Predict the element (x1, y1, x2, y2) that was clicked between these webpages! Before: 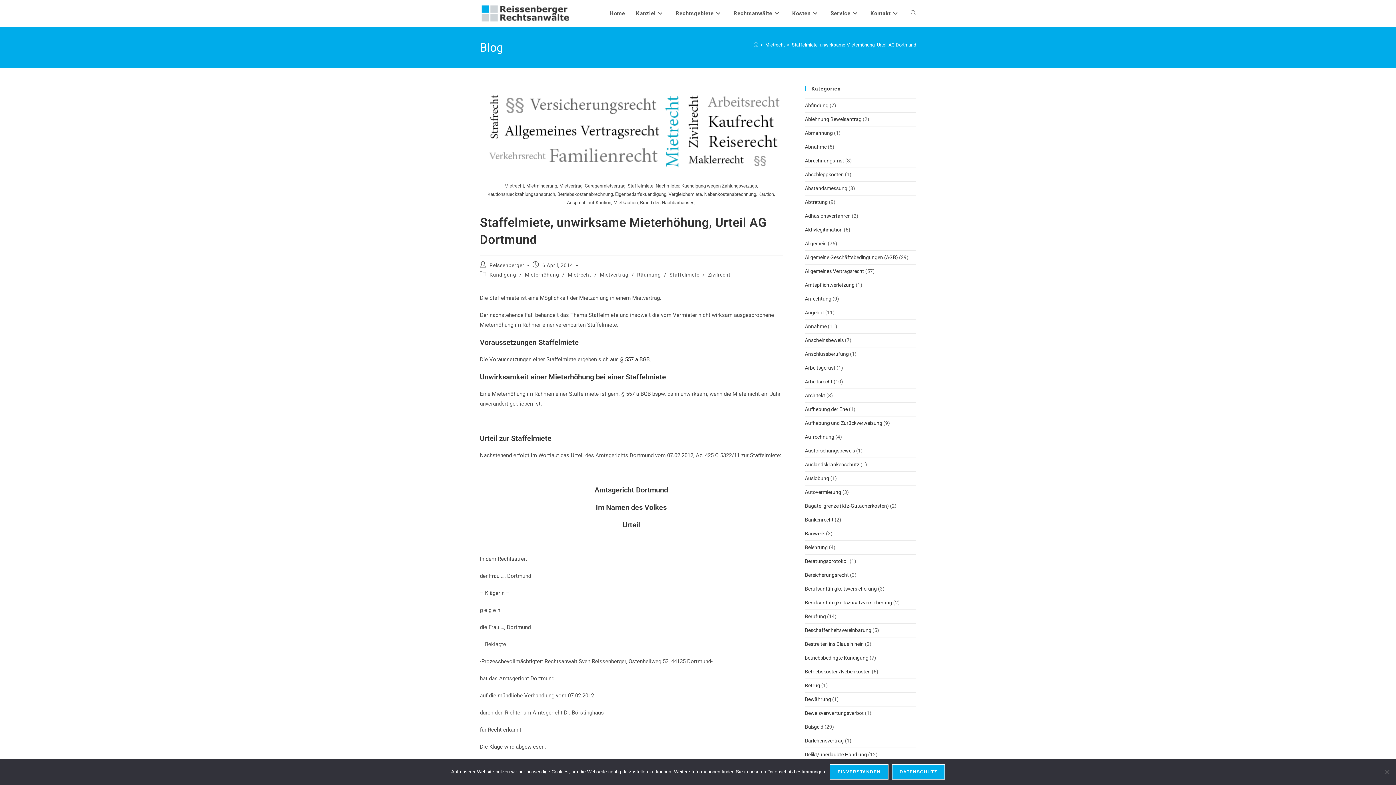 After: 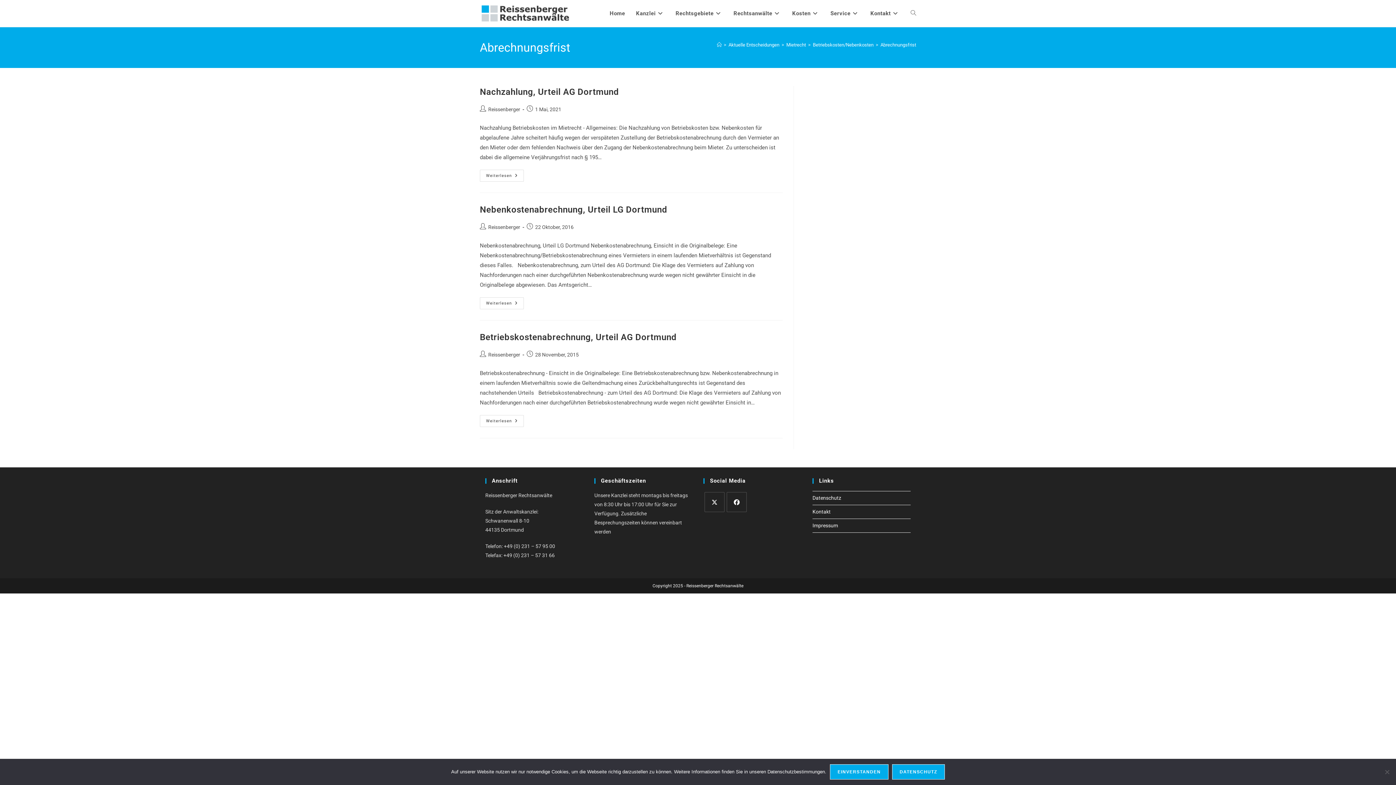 Action: bbox: (805, 157, 844, 163) label: Abrechnungsfrist